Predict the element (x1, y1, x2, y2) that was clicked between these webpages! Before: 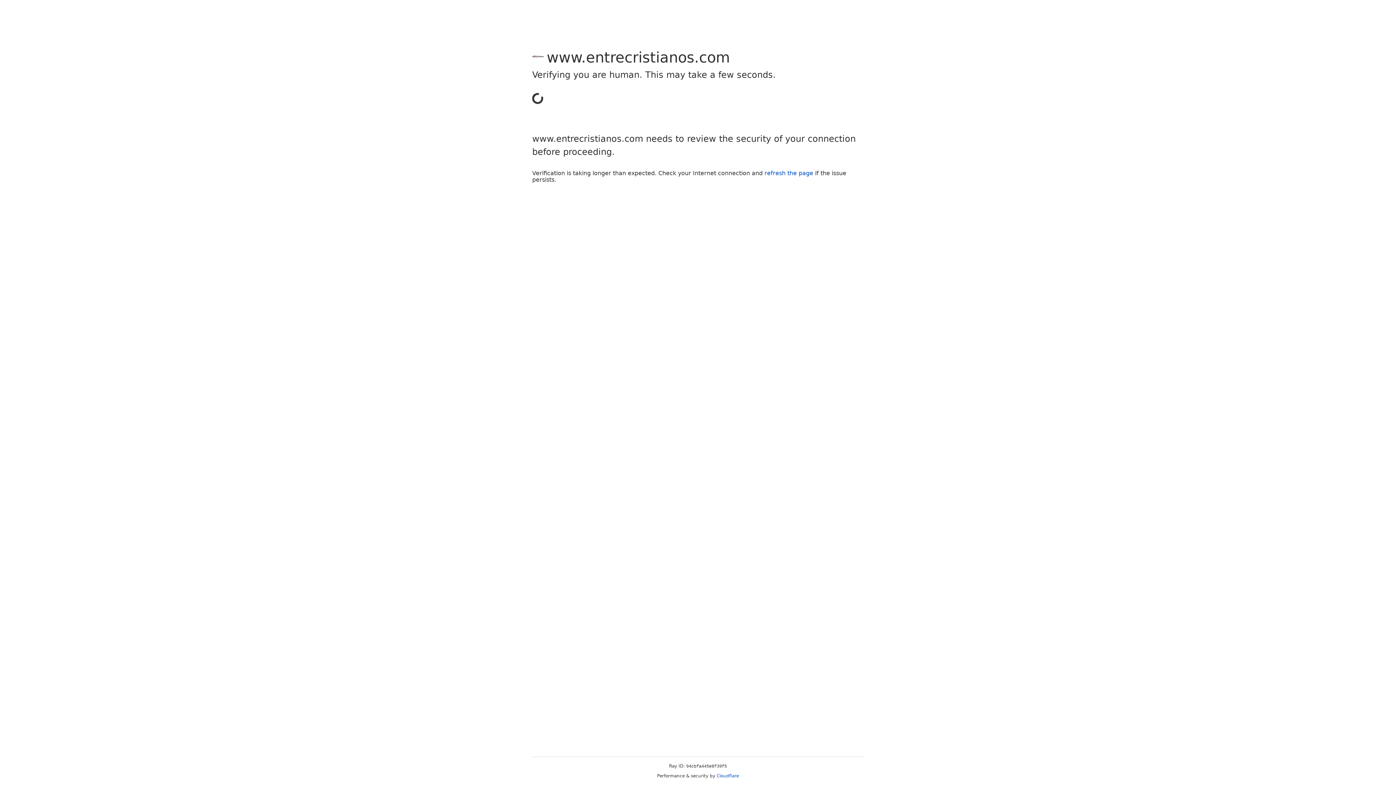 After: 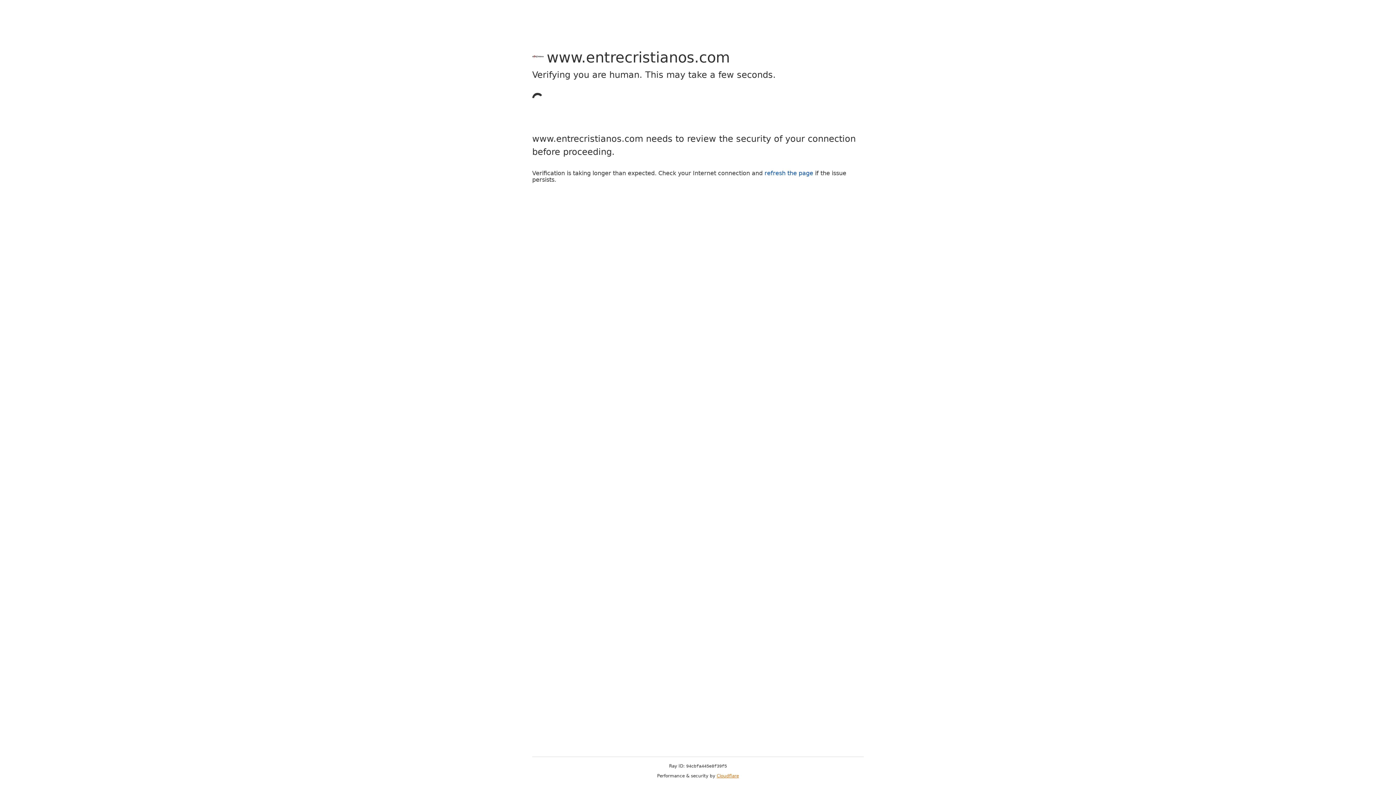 Action: label: Cloudflare bbox: (716, 773, 739, 778)